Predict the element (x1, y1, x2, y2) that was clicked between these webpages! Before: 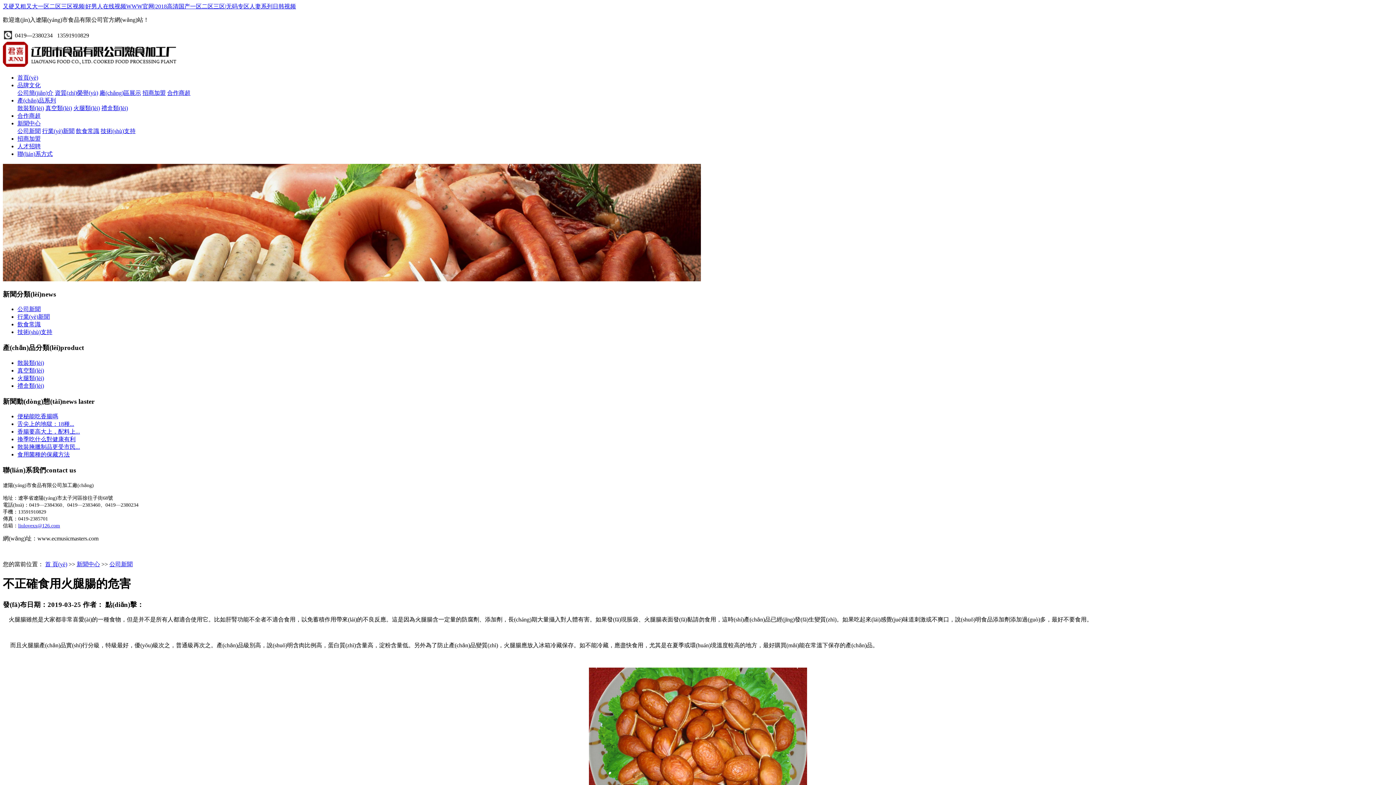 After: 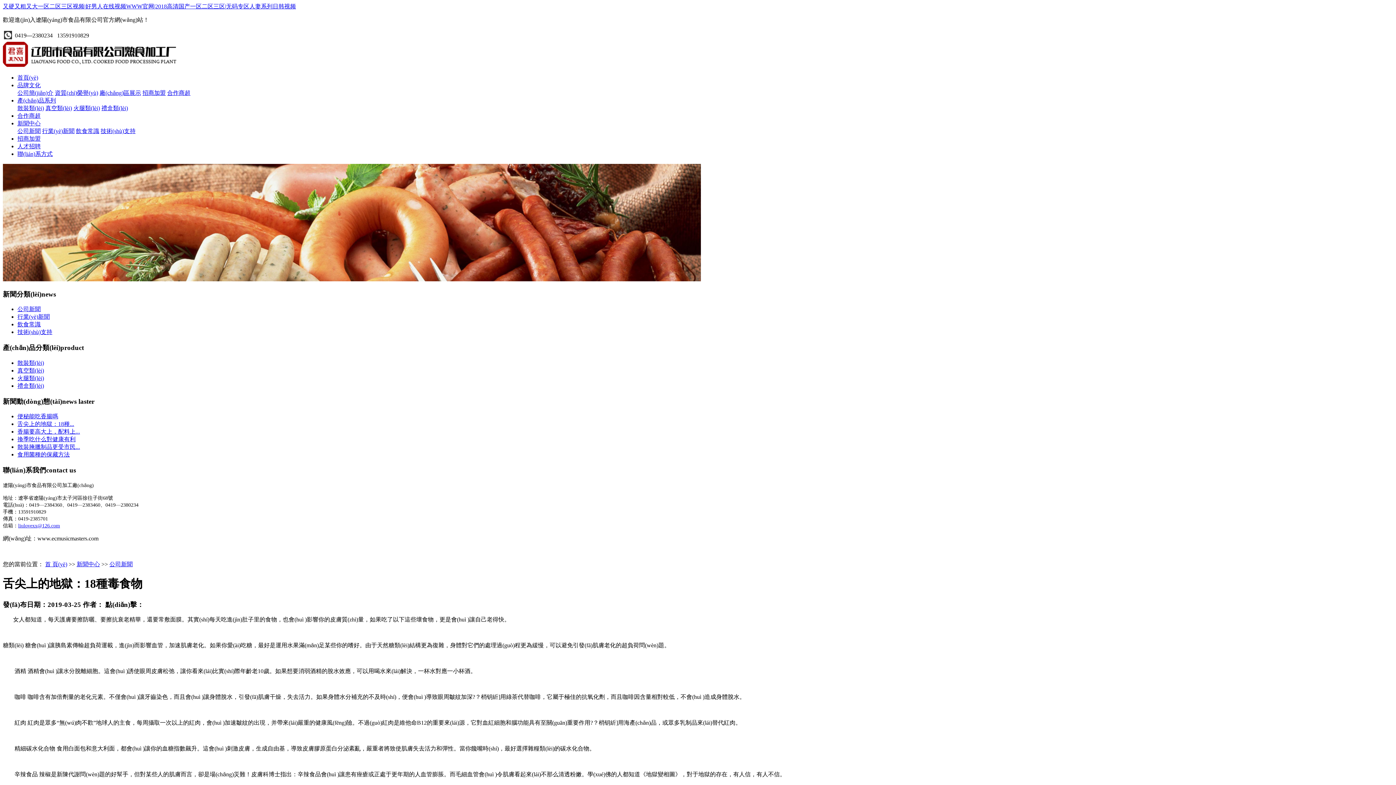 Action: label: 舌尖上的地獄：18種... bbox: (17, 421, 74, 427)